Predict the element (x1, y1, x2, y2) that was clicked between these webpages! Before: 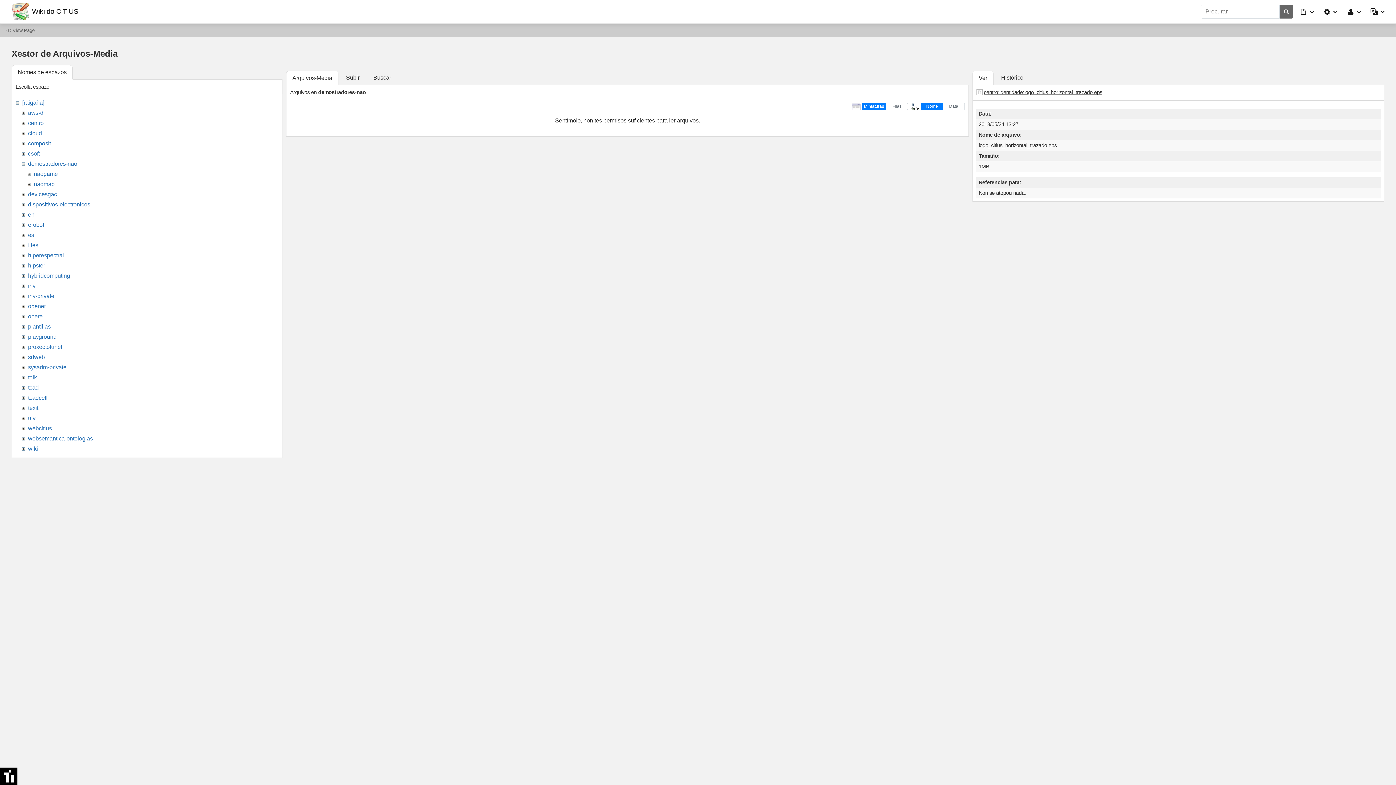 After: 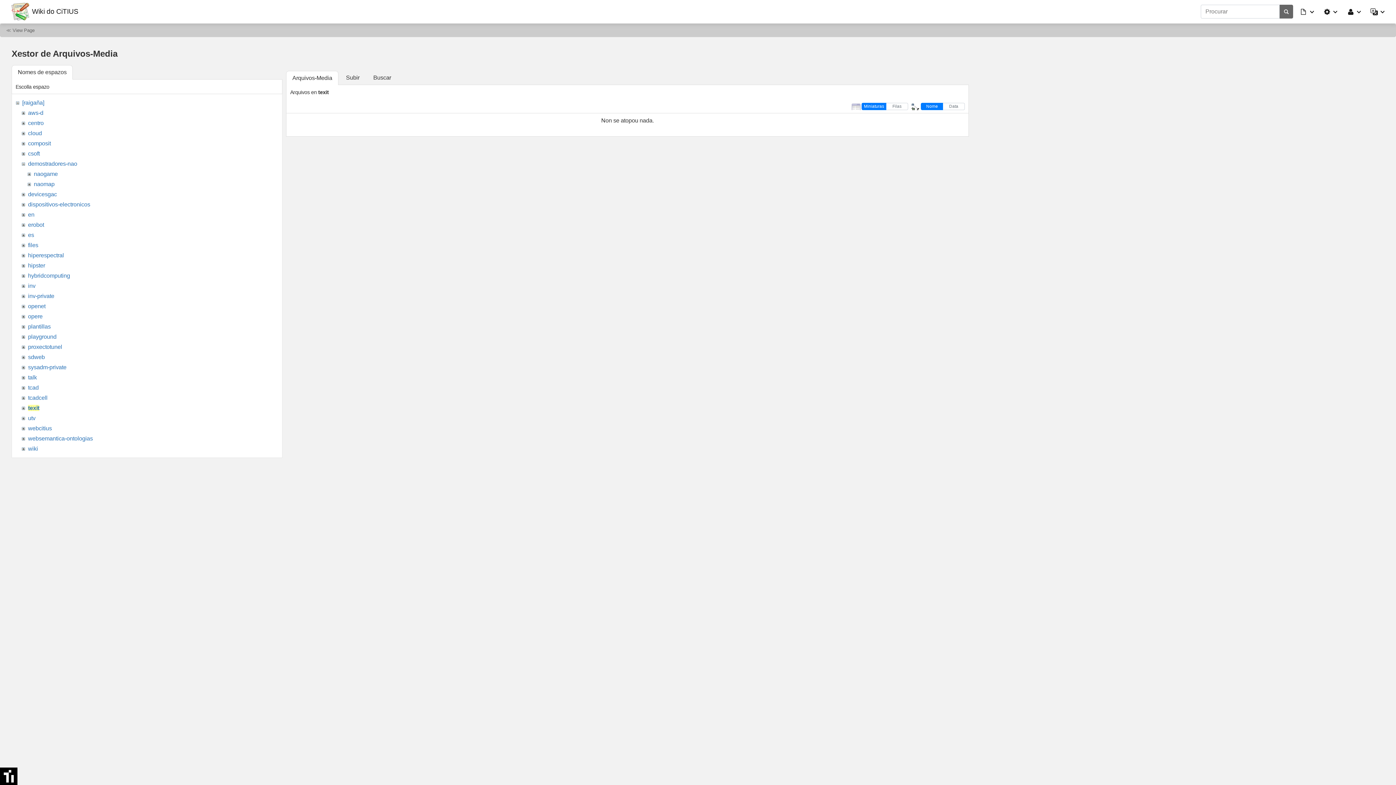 Action: bbox: (28, 405, 38, 411) label: texit